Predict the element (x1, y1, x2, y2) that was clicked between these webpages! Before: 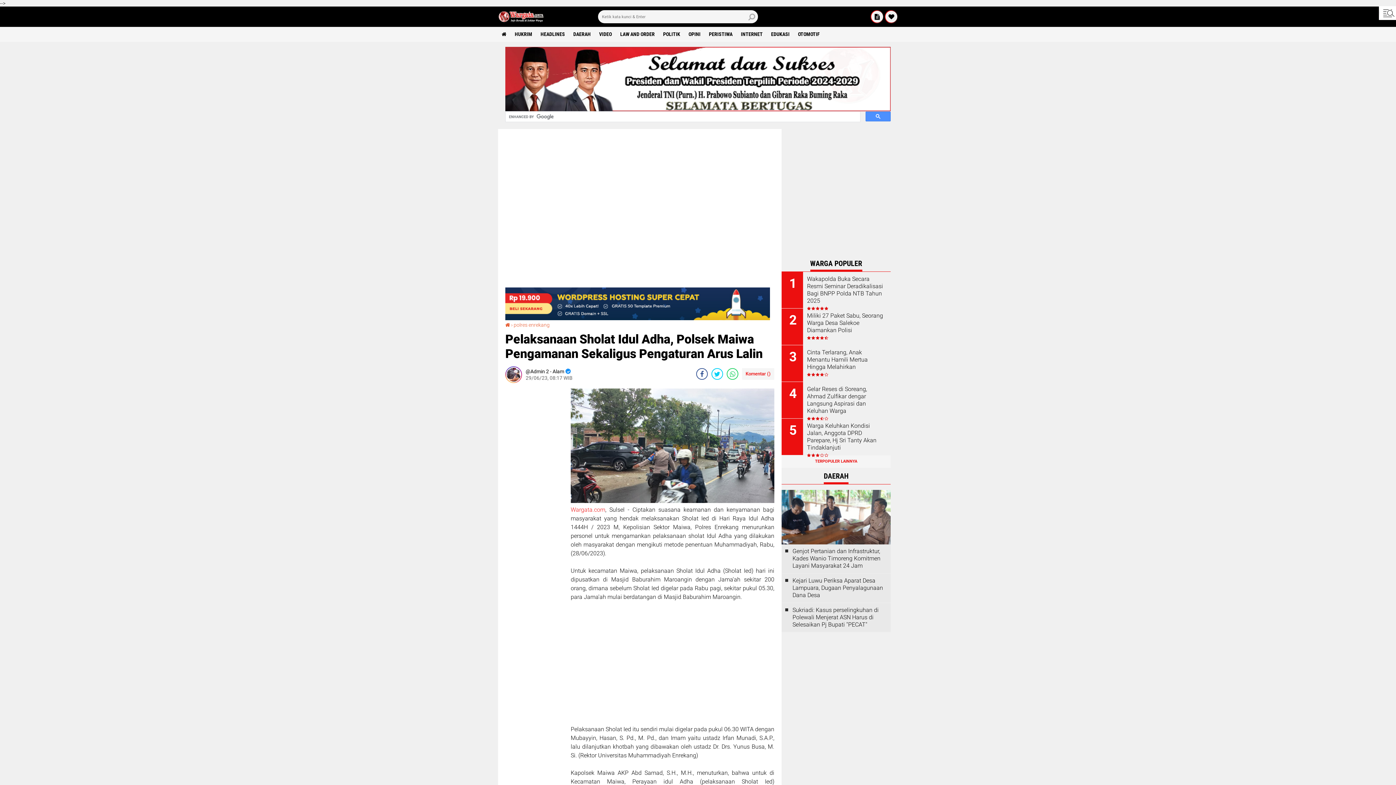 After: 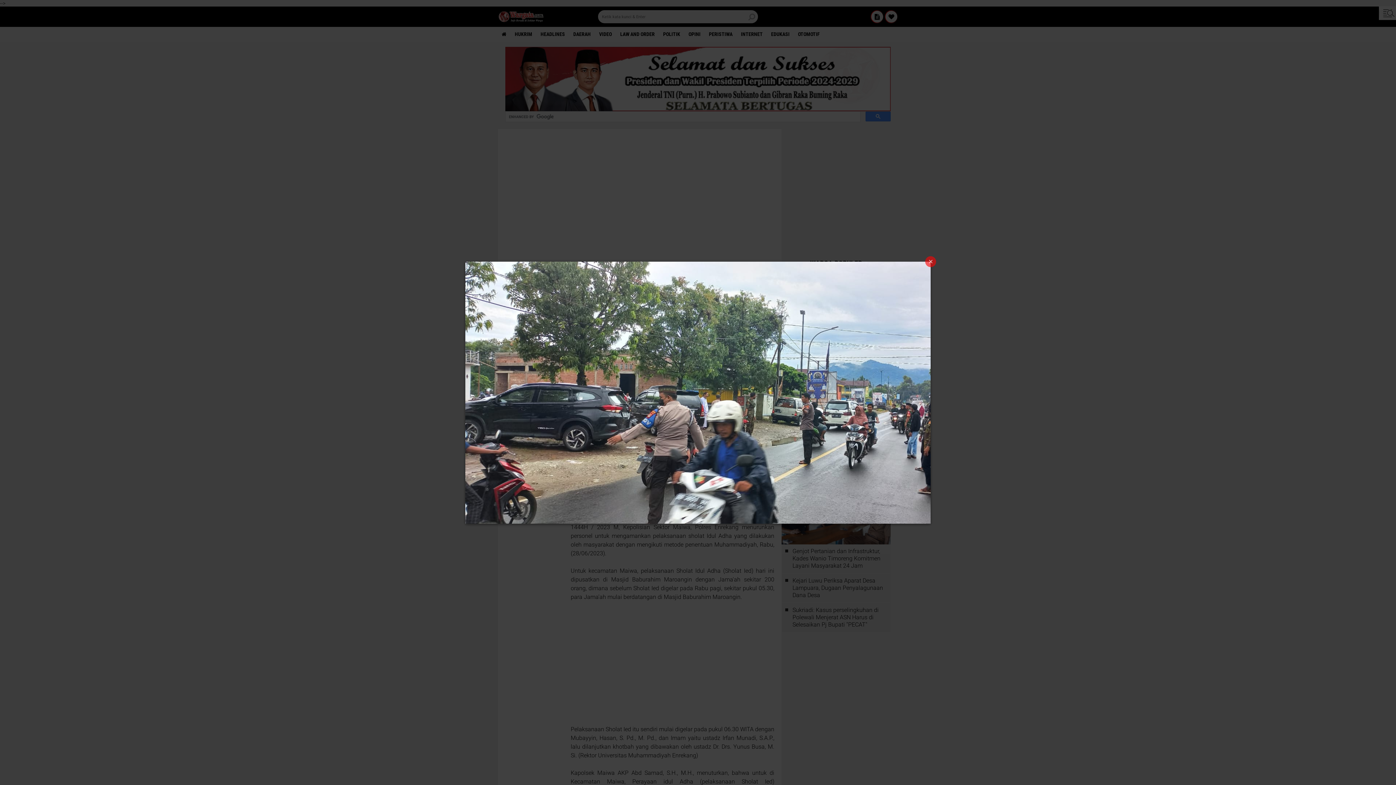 Action: bbox: (570, 497, 774, 504)